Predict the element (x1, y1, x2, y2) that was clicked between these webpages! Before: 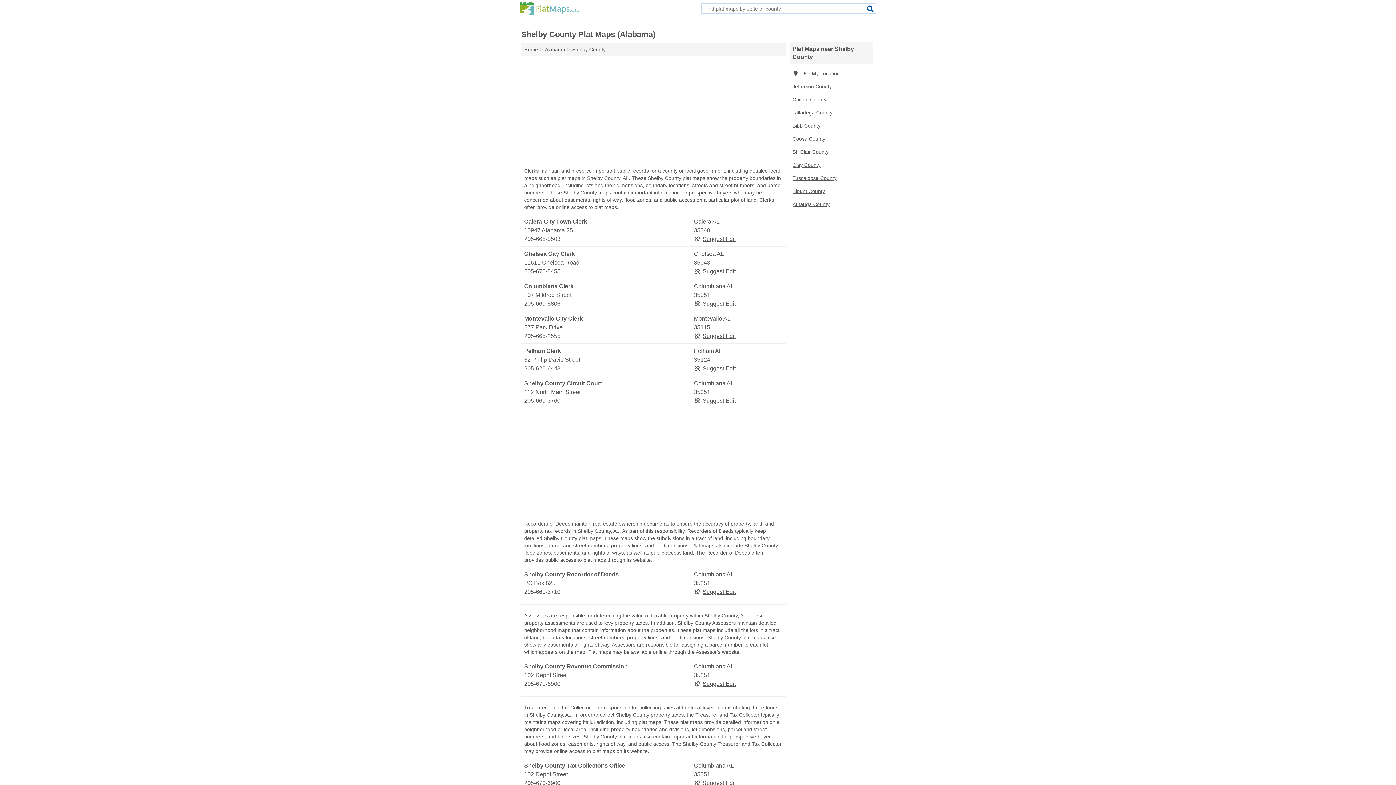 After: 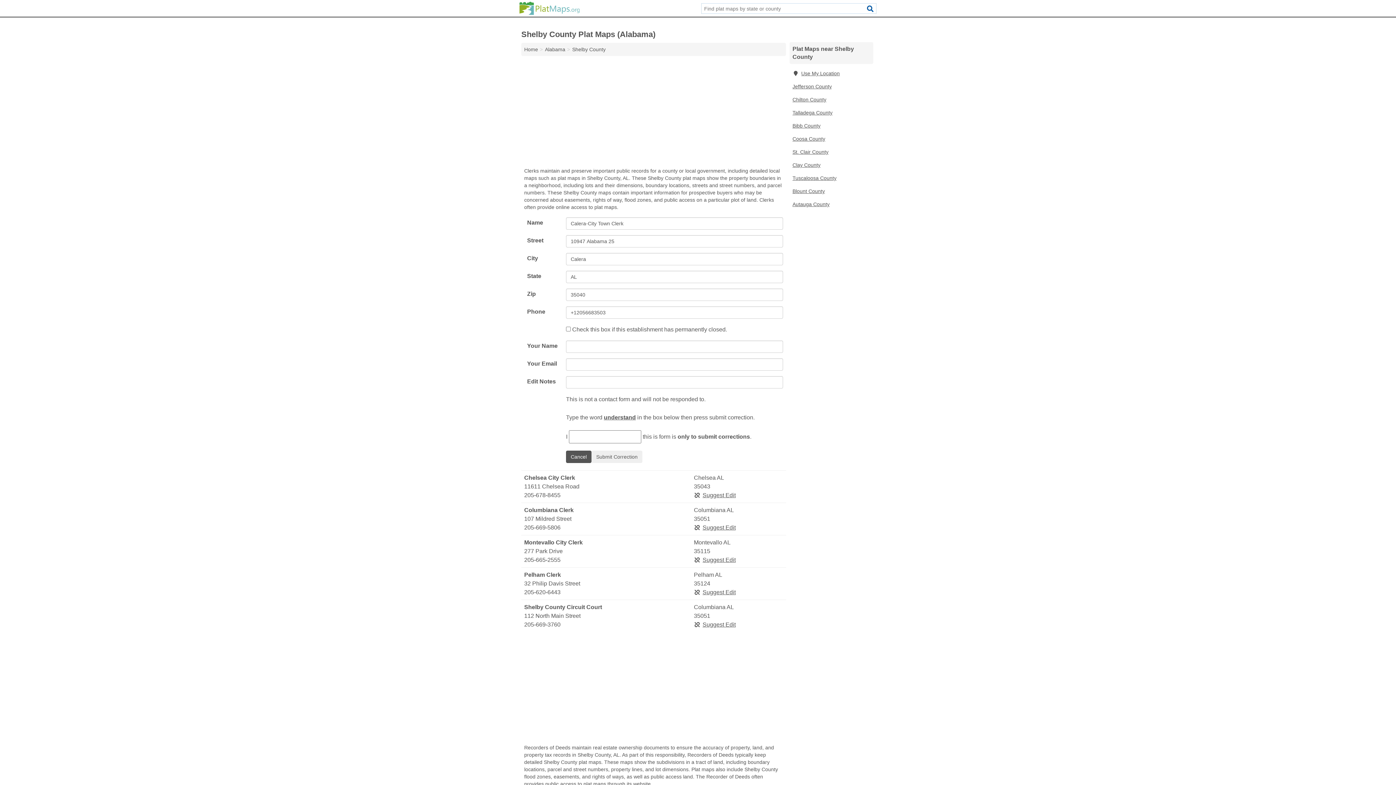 Action: label: Suggest Edit bbox: (694, 236, 735, 242)